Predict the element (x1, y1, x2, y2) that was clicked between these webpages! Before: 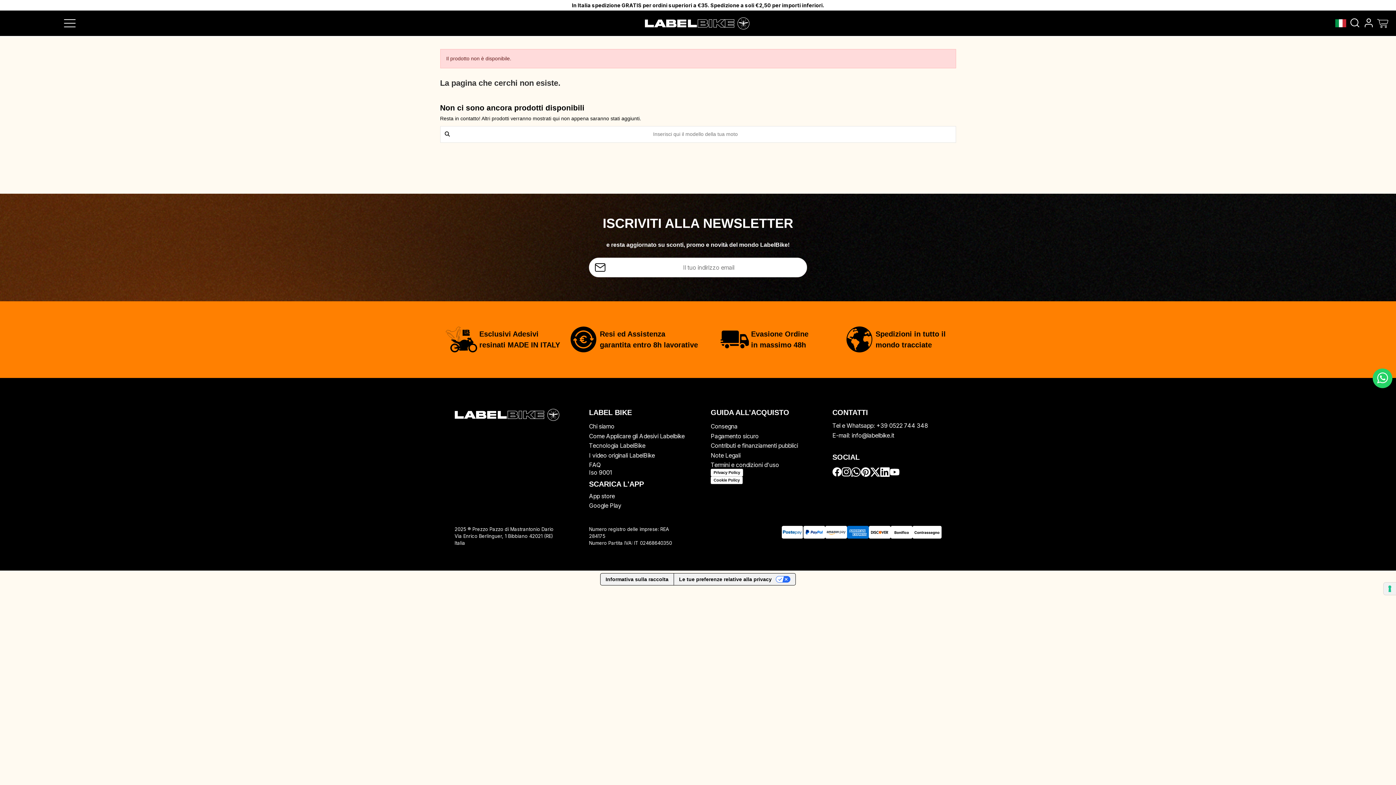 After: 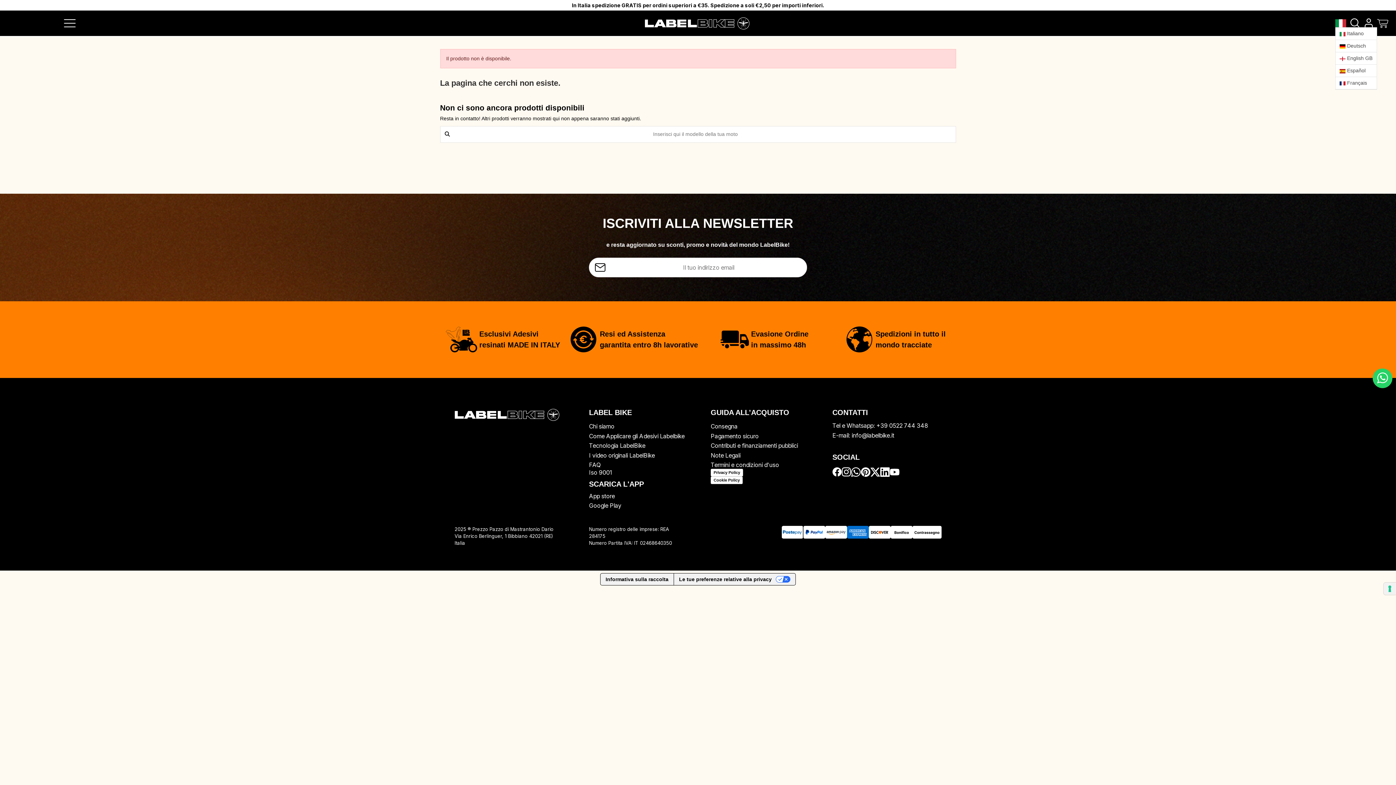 Action: bbox: (1335, 19, 1346, 25)